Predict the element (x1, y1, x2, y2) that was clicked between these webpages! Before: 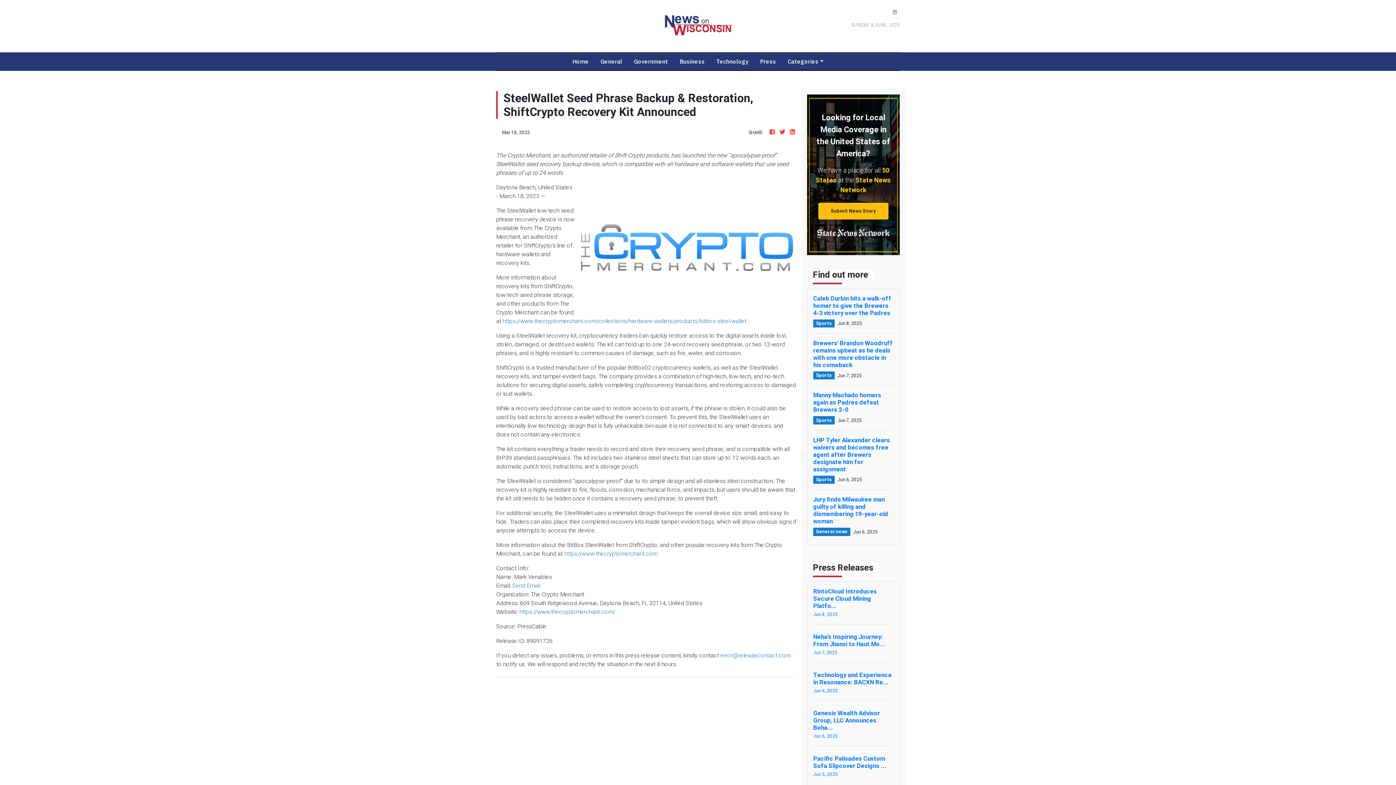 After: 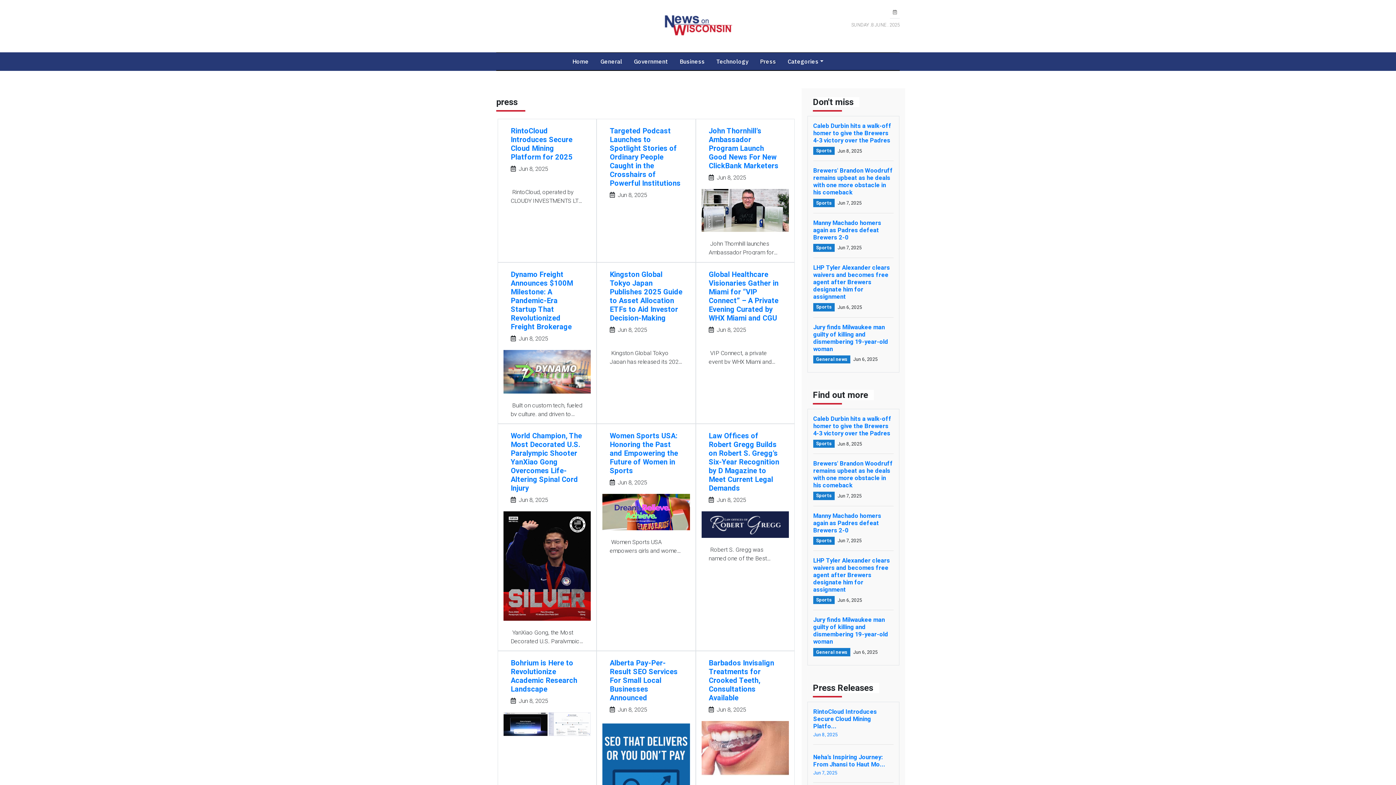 Action: label: Press bbox: (754, 52, 782, 70)